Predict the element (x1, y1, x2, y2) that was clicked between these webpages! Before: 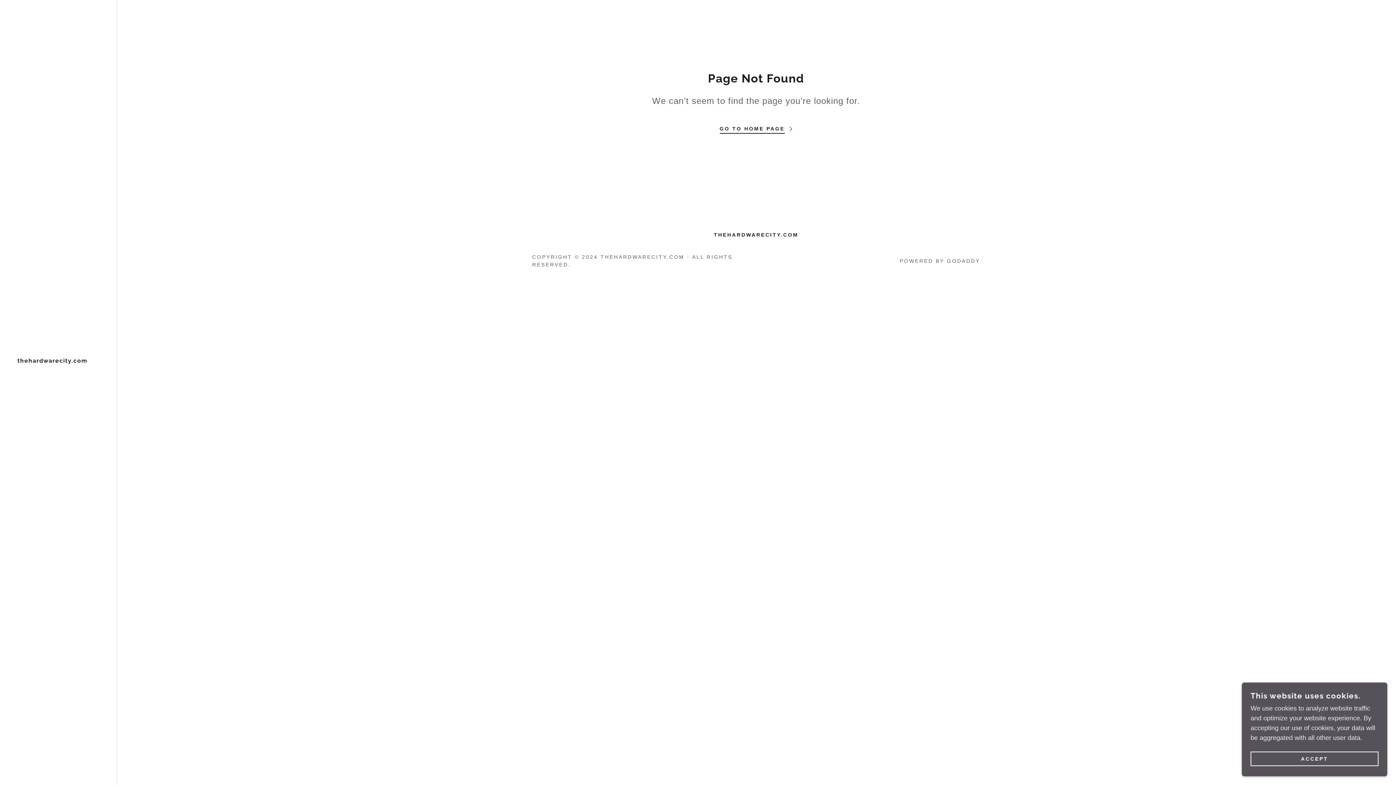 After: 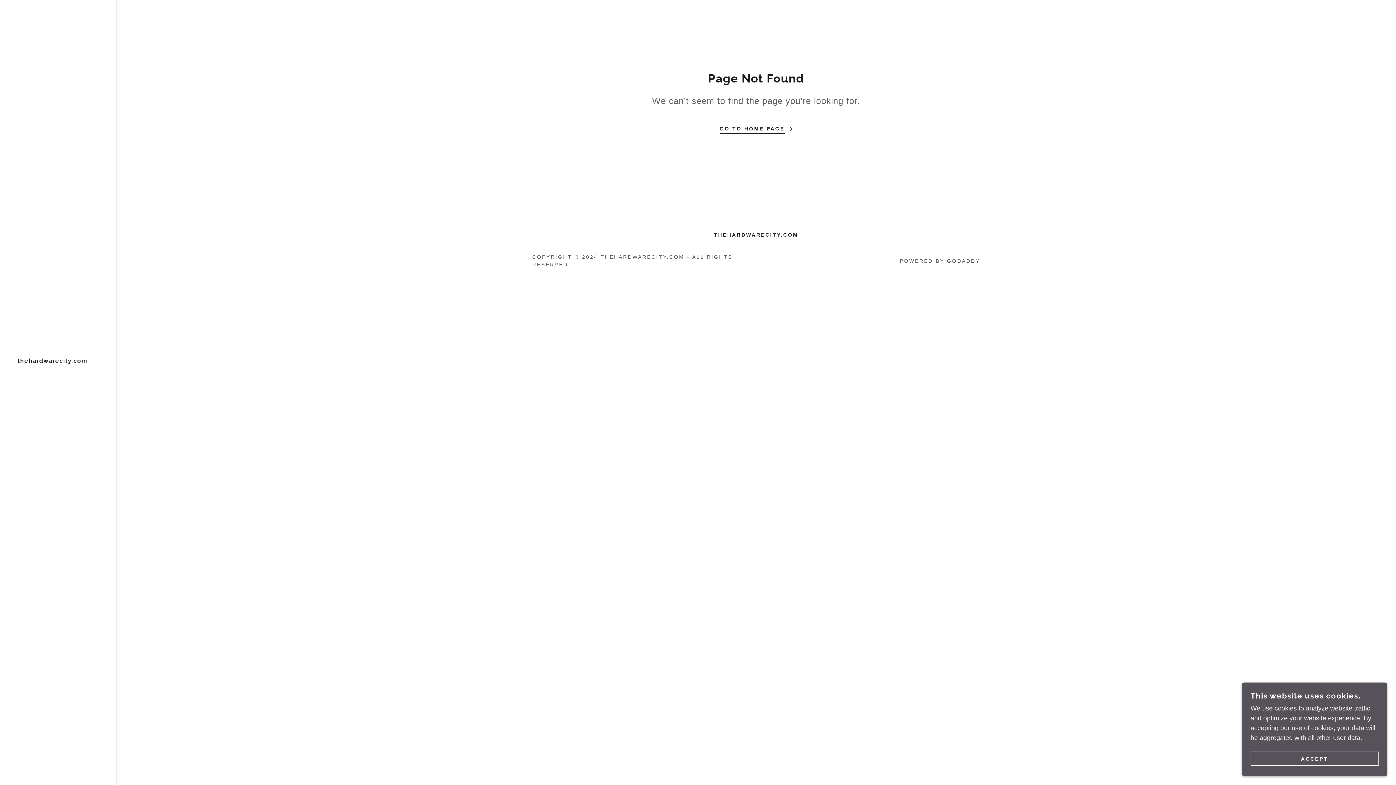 Action: label: GODADDY bbox: (947, 258, 980, 263)